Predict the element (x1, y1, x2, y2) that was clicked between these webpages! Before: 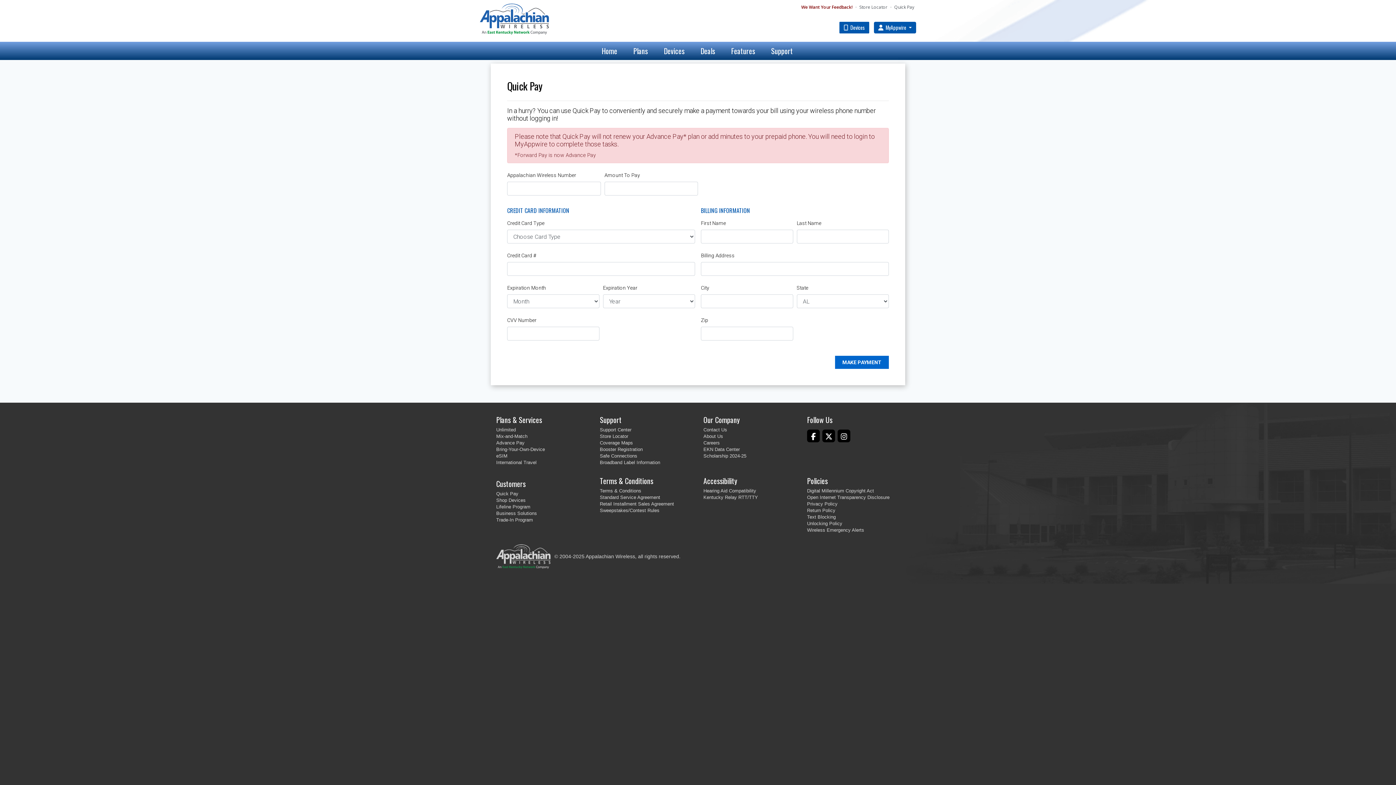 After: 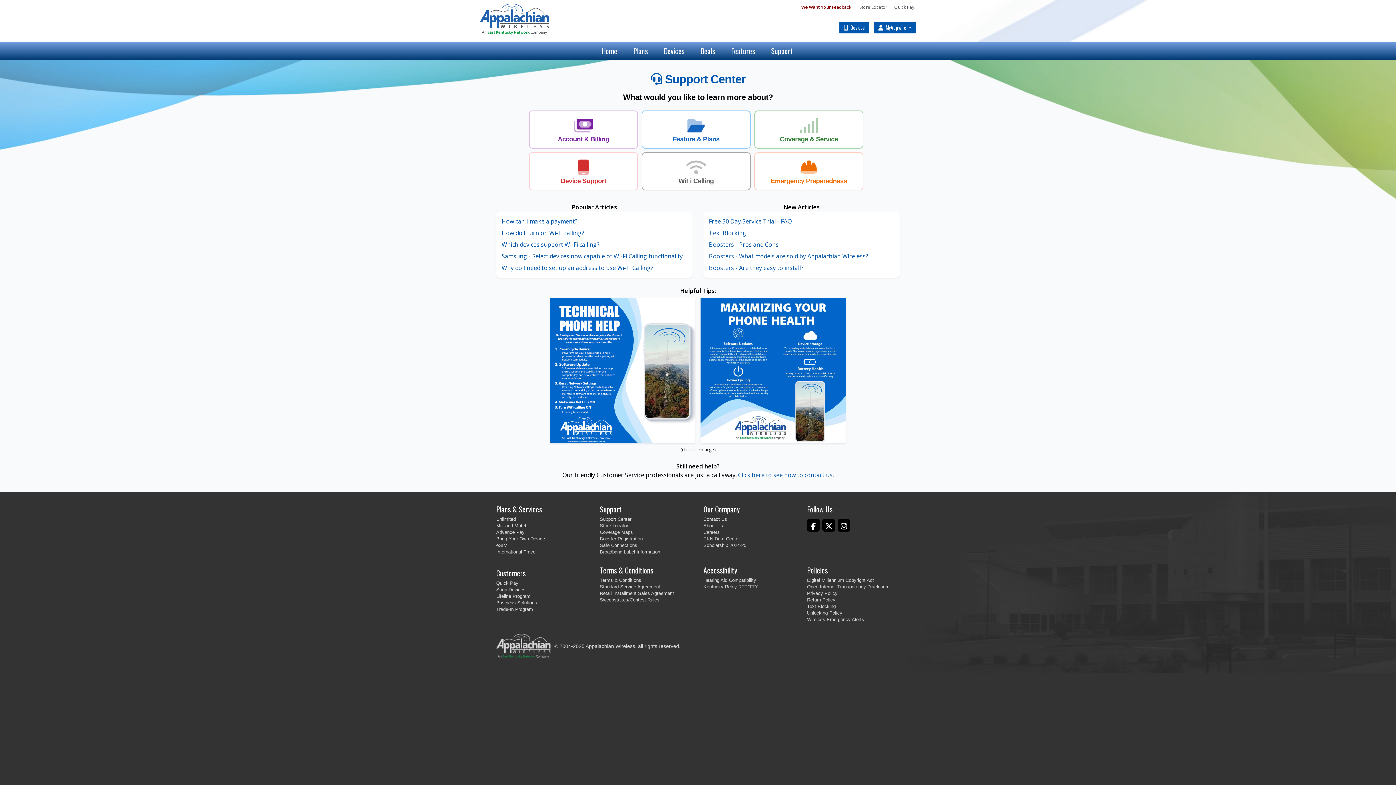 Action: label: Support Center bbox: (600, 427, 631, 432)